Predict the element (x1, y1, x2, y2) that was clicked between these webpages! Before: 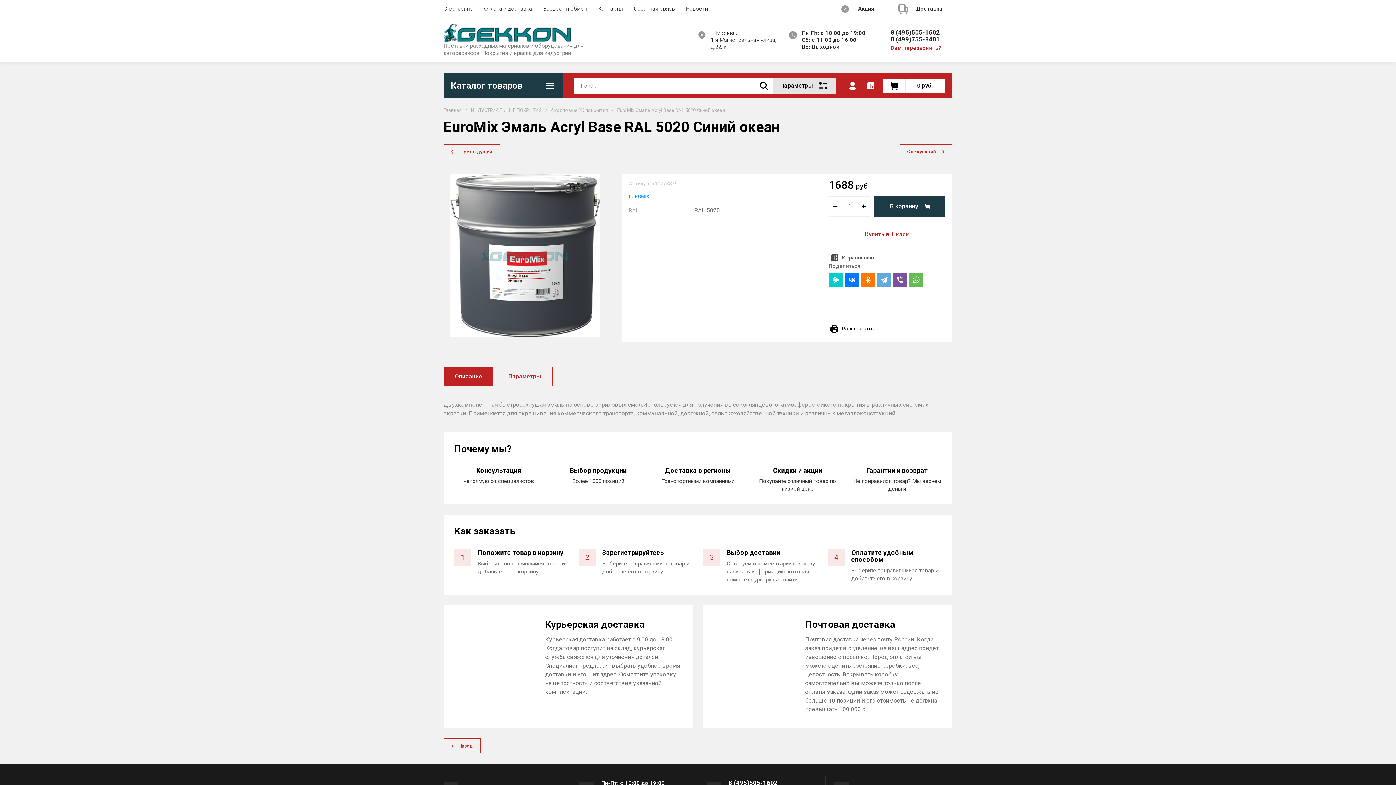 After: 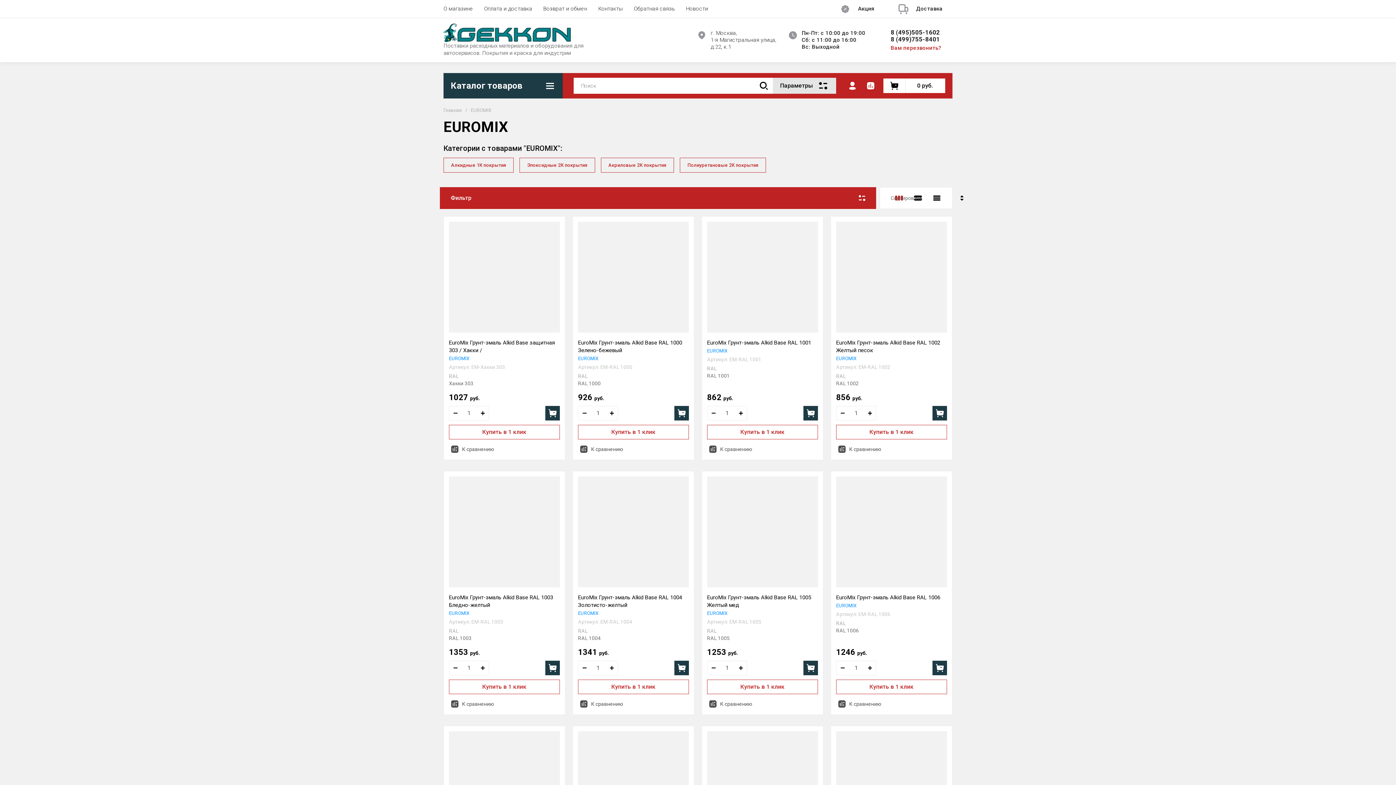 Action: bbox: (629, 193, 649, 199) label: EUROMIX